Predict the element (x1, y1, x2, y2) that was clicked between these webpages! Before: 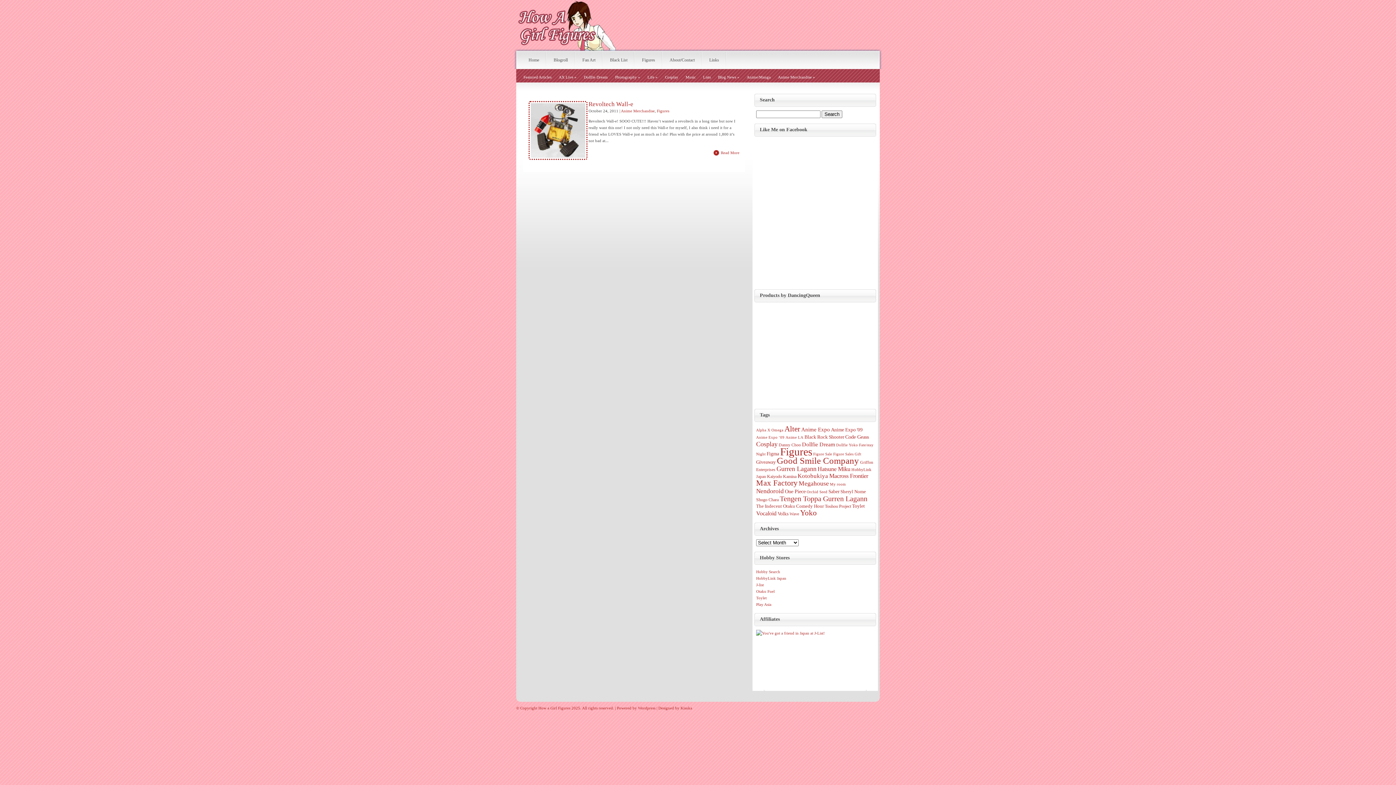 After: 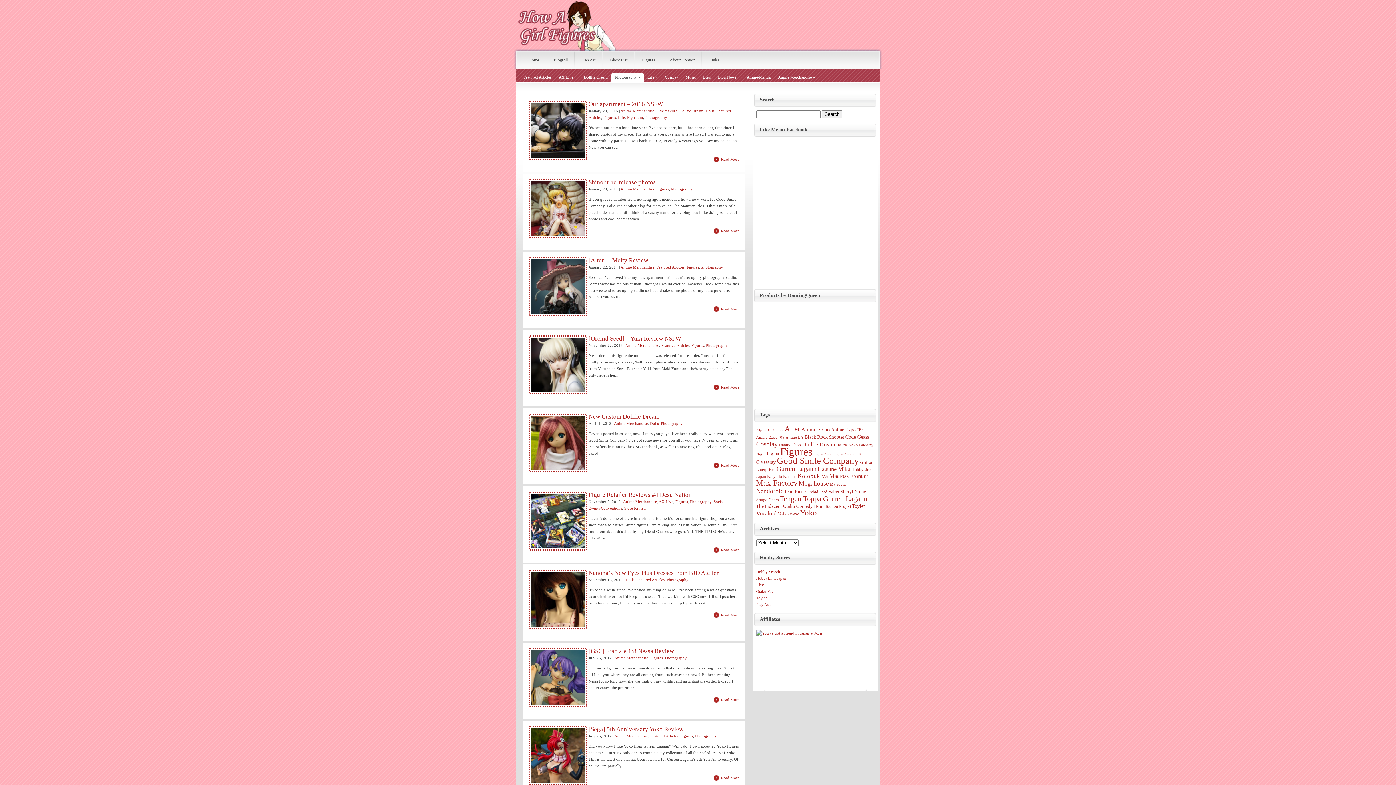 Action: label: Photography » bbox: (611, 72, 644, 82)